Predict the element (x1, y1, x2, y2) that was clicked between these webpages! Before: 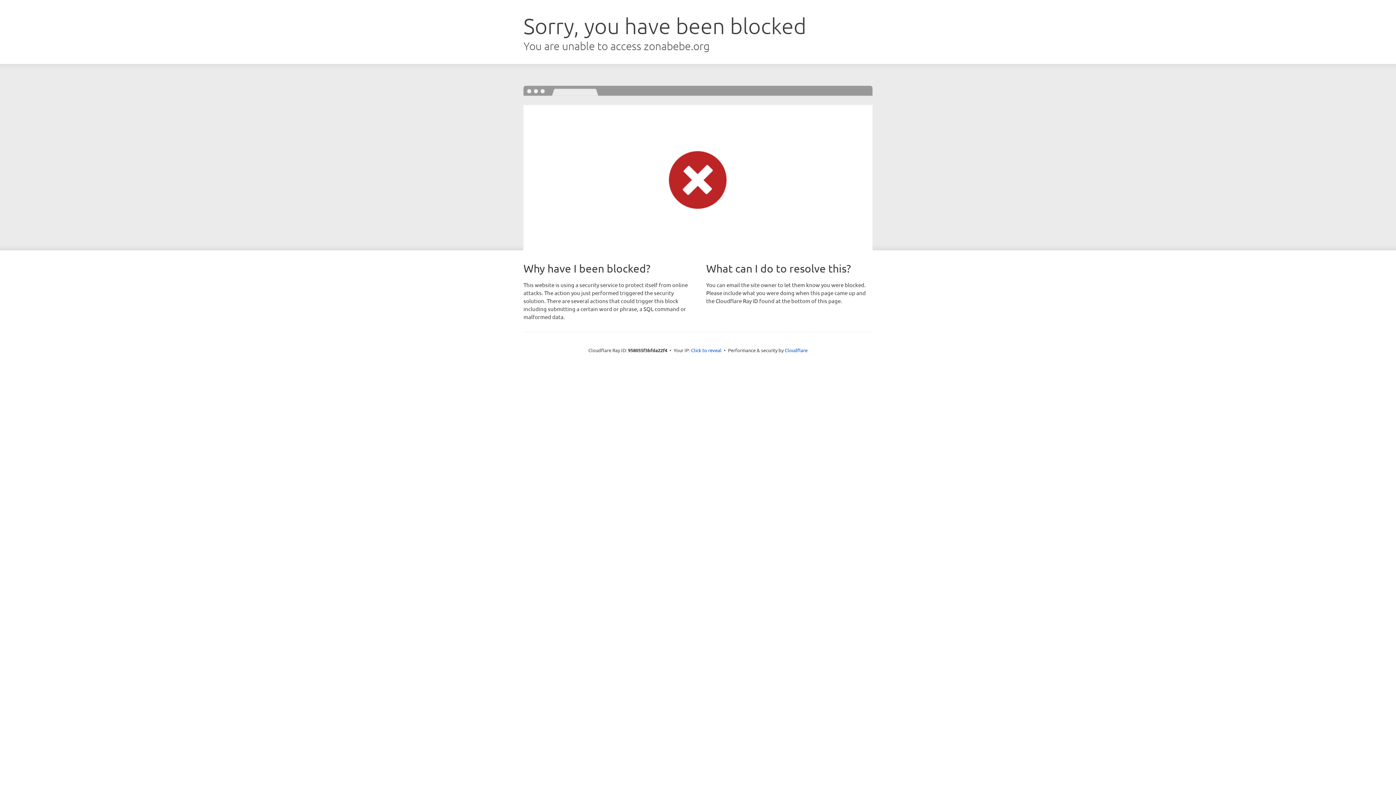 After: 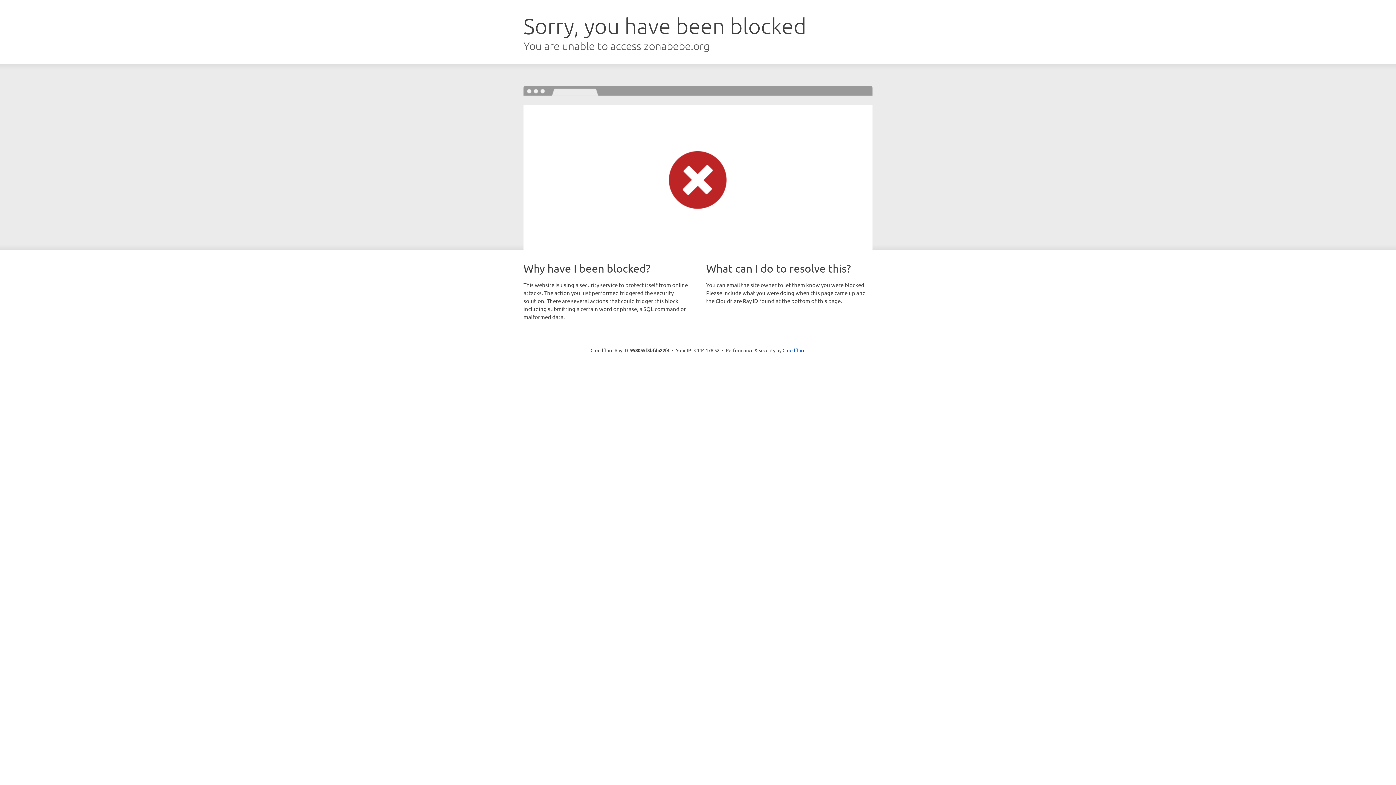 Action: label: Click to reveal bbox: (691, 346, 721, 353)